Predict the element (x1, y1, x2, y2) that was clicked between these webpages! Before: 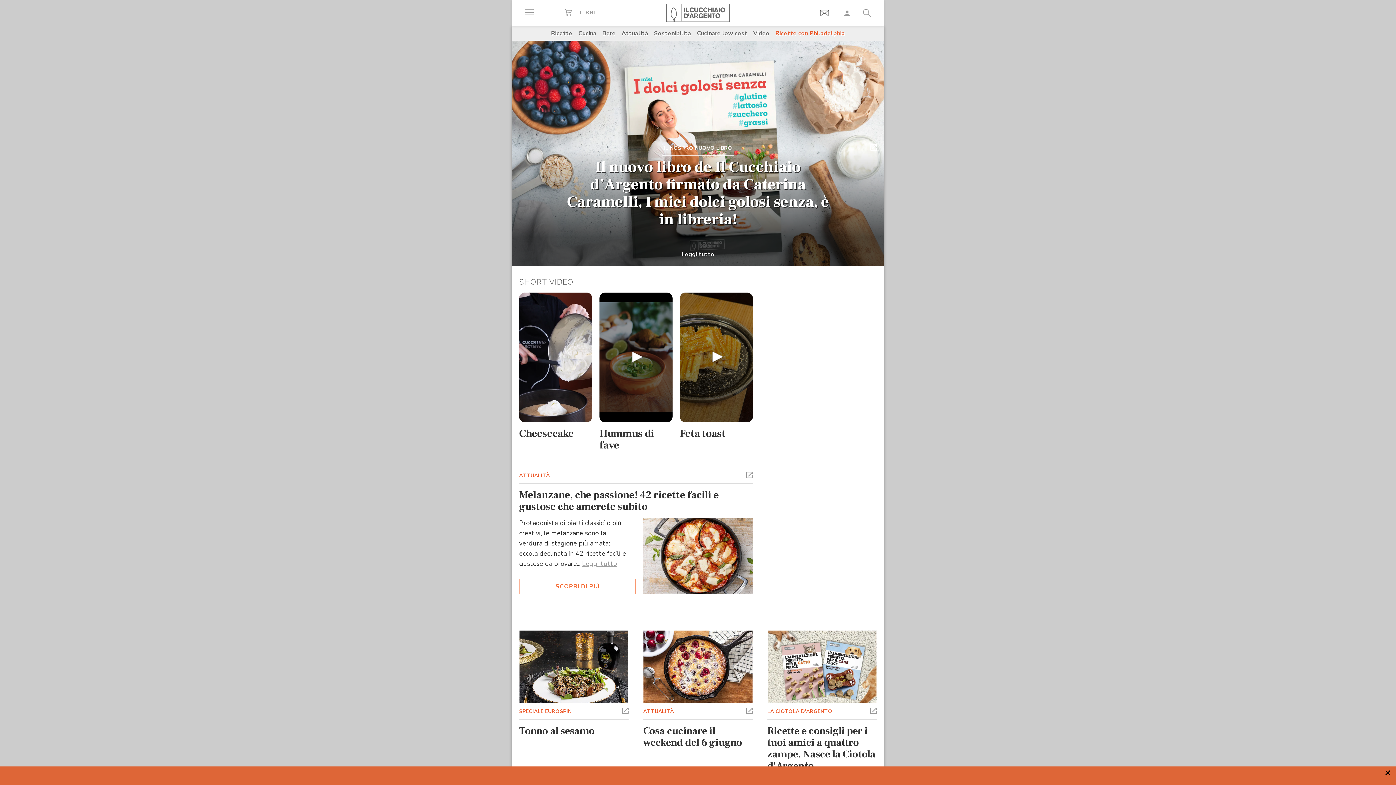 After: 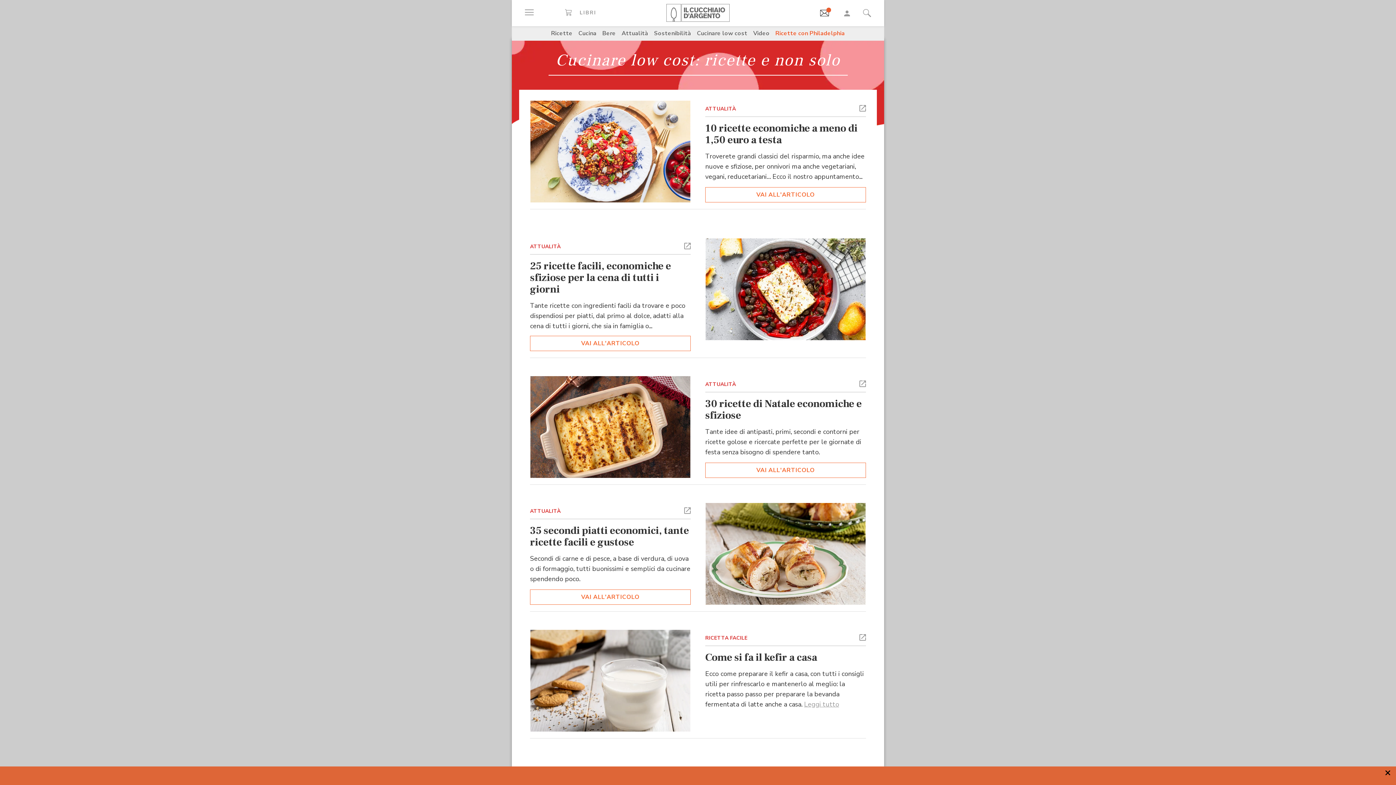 Action: label: Cucinare low cost bbox: (697, 29, 747, 37)